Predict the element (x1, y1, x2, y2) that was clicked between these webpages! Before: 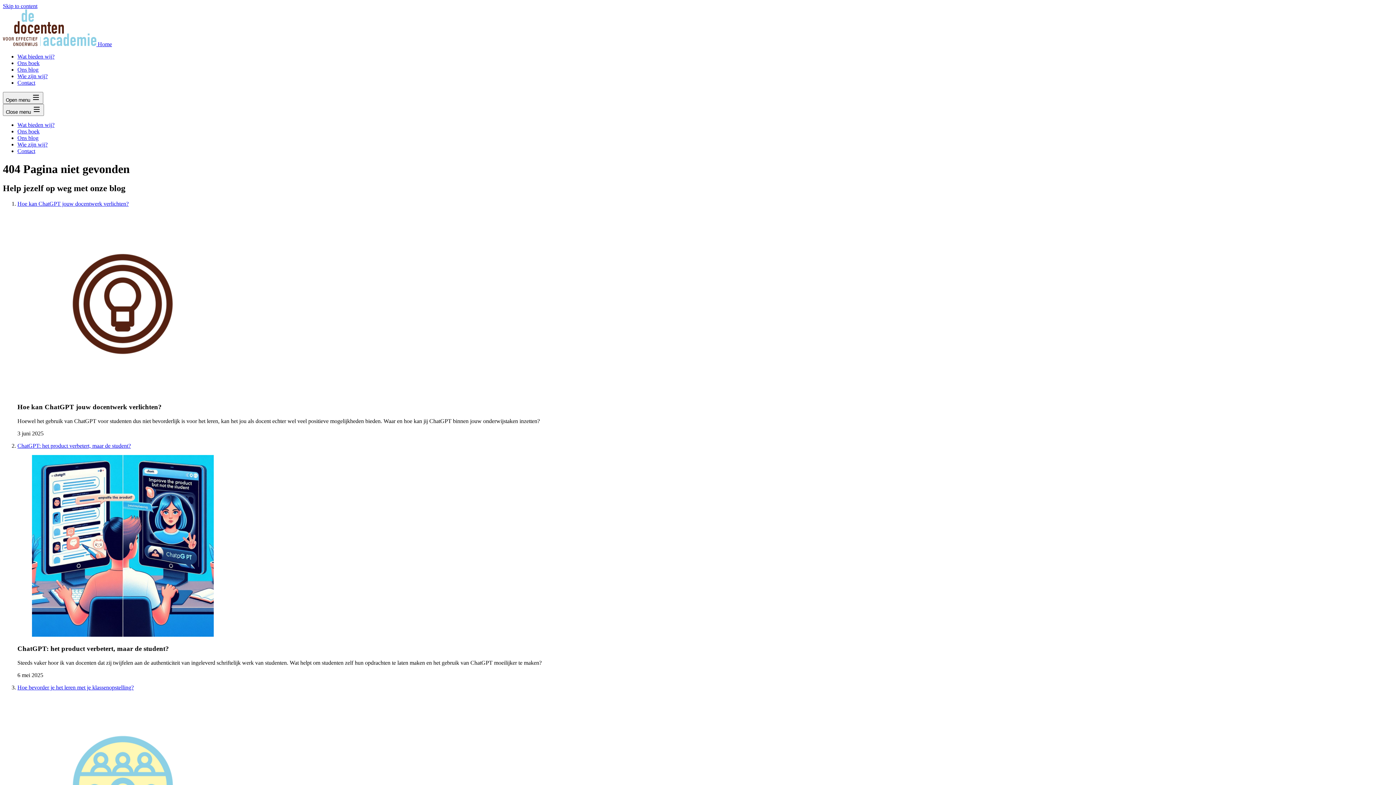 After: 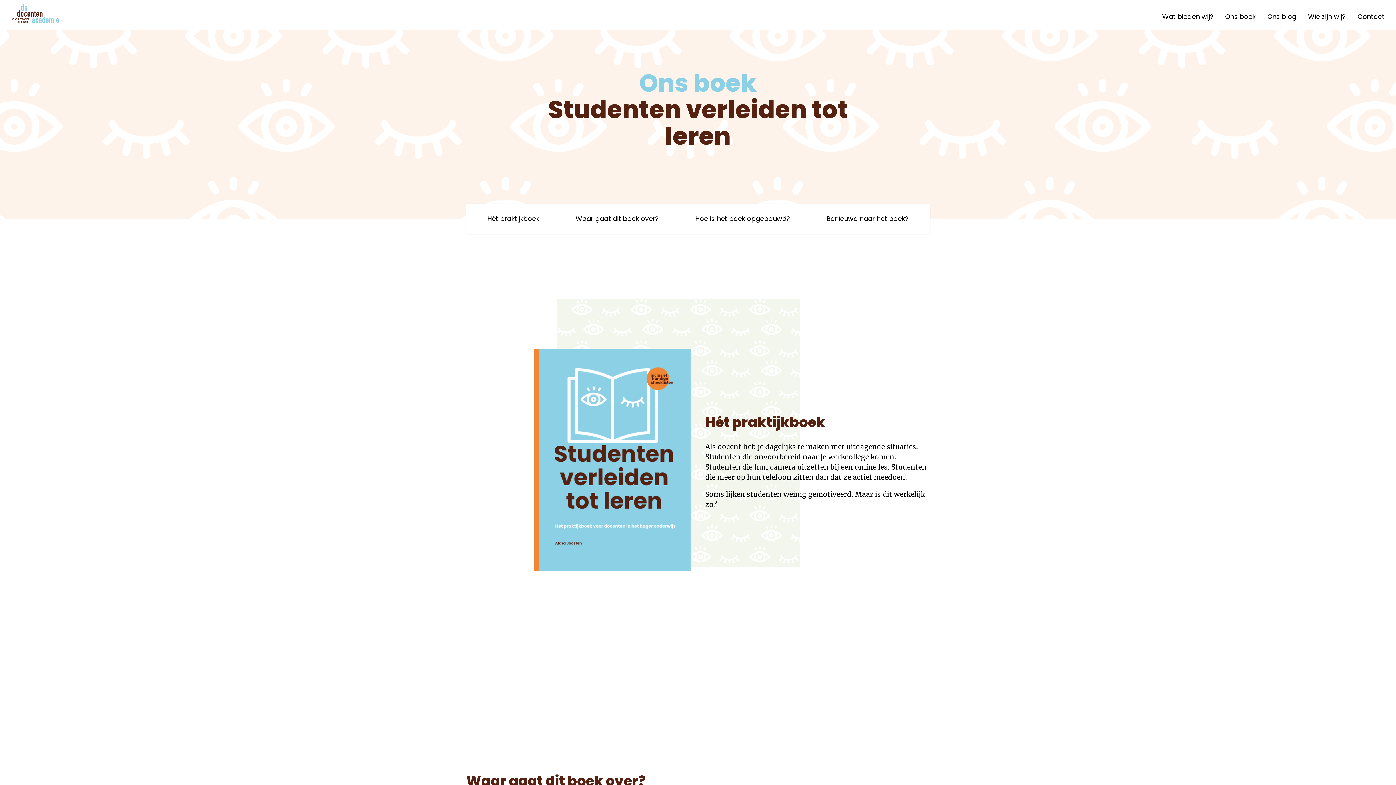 Action: label: Ons boek bbox: (17, 60, 39, 66)